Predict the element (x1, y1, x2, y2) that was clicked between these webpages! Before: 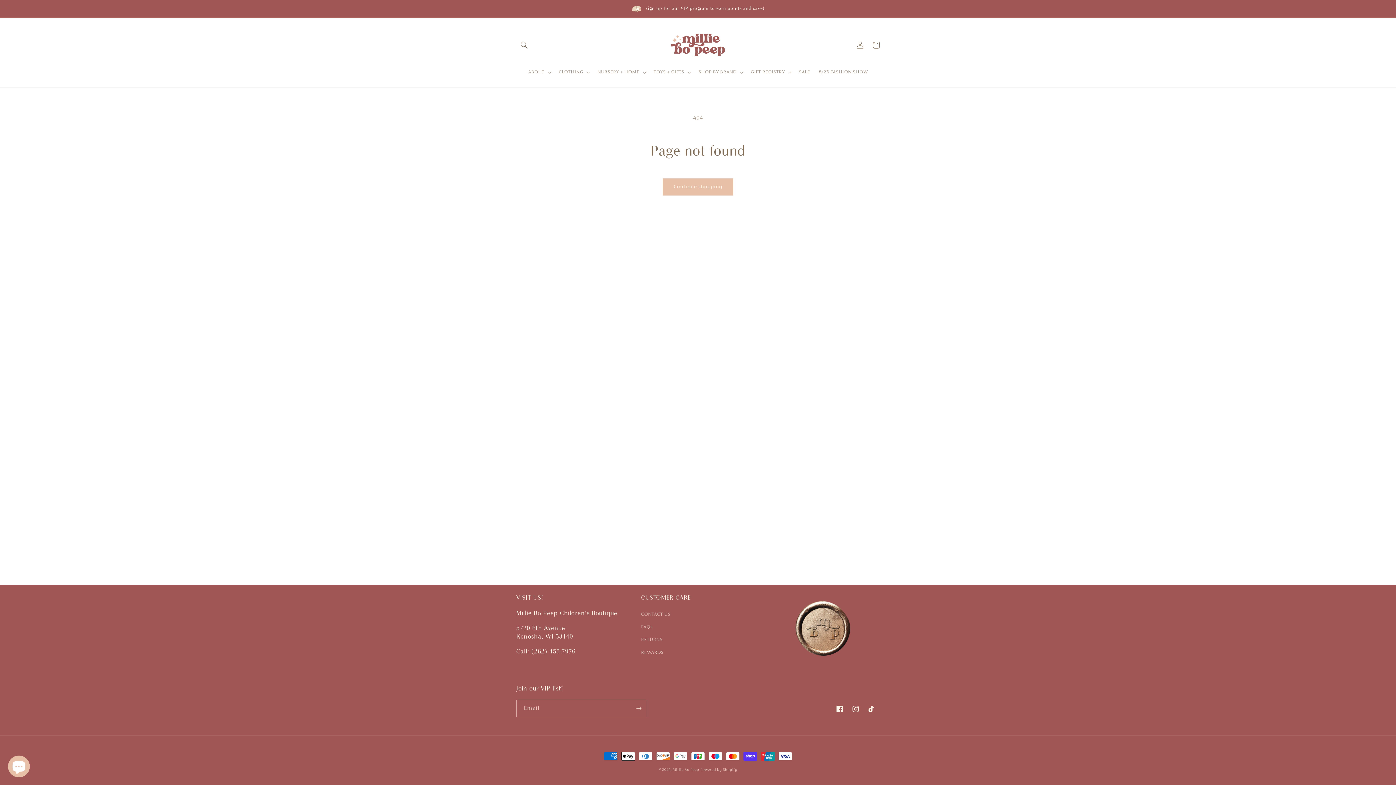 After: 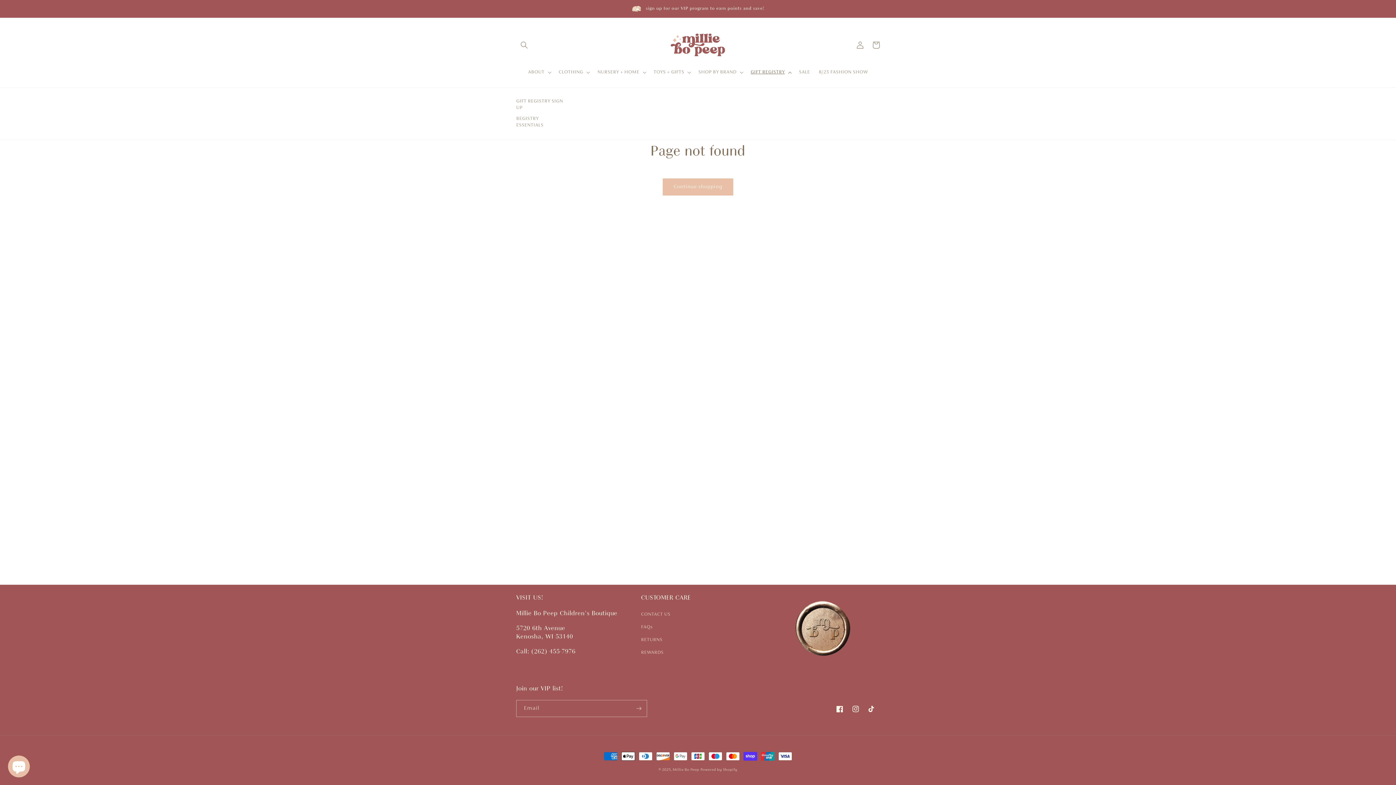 Action: bbox: (746, 64, 794, 80) label: GIFT REGISTRY